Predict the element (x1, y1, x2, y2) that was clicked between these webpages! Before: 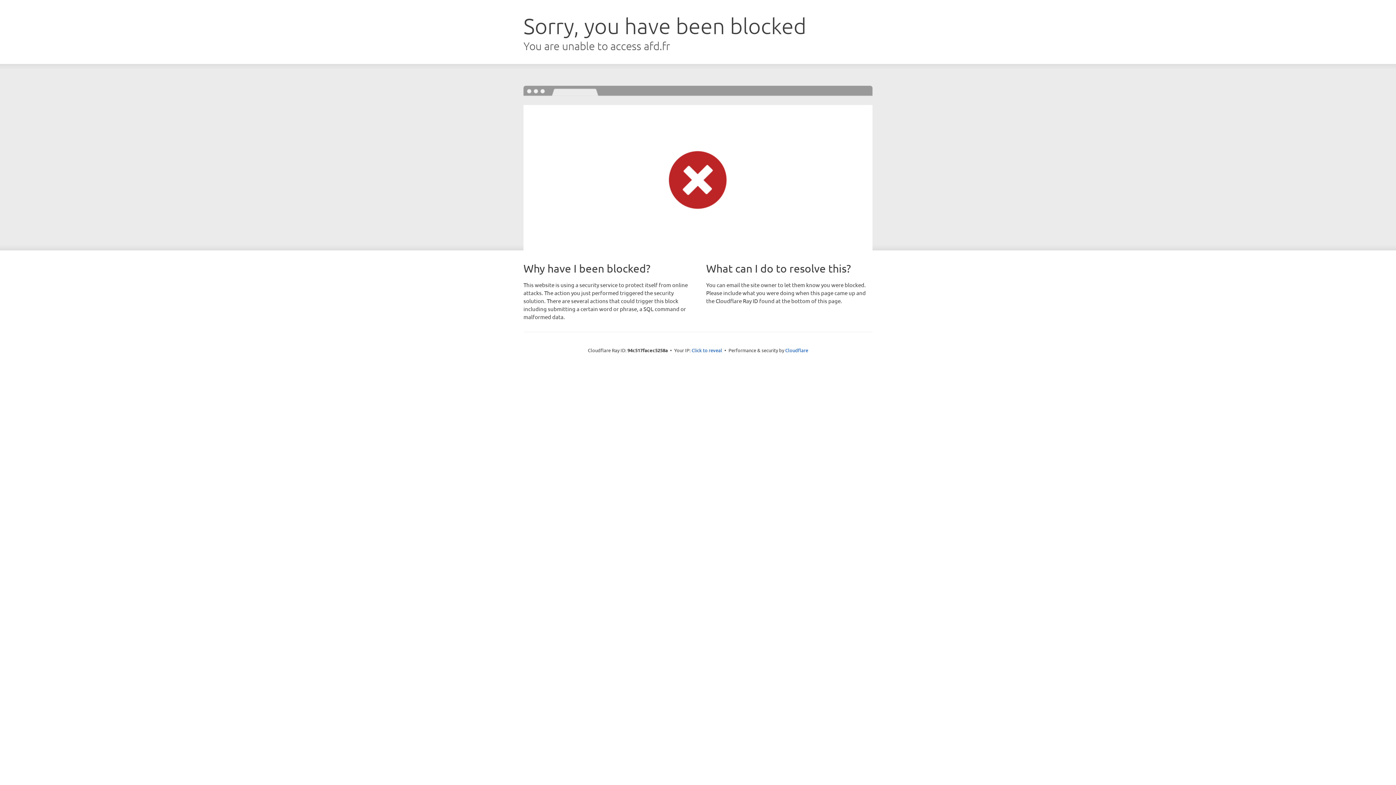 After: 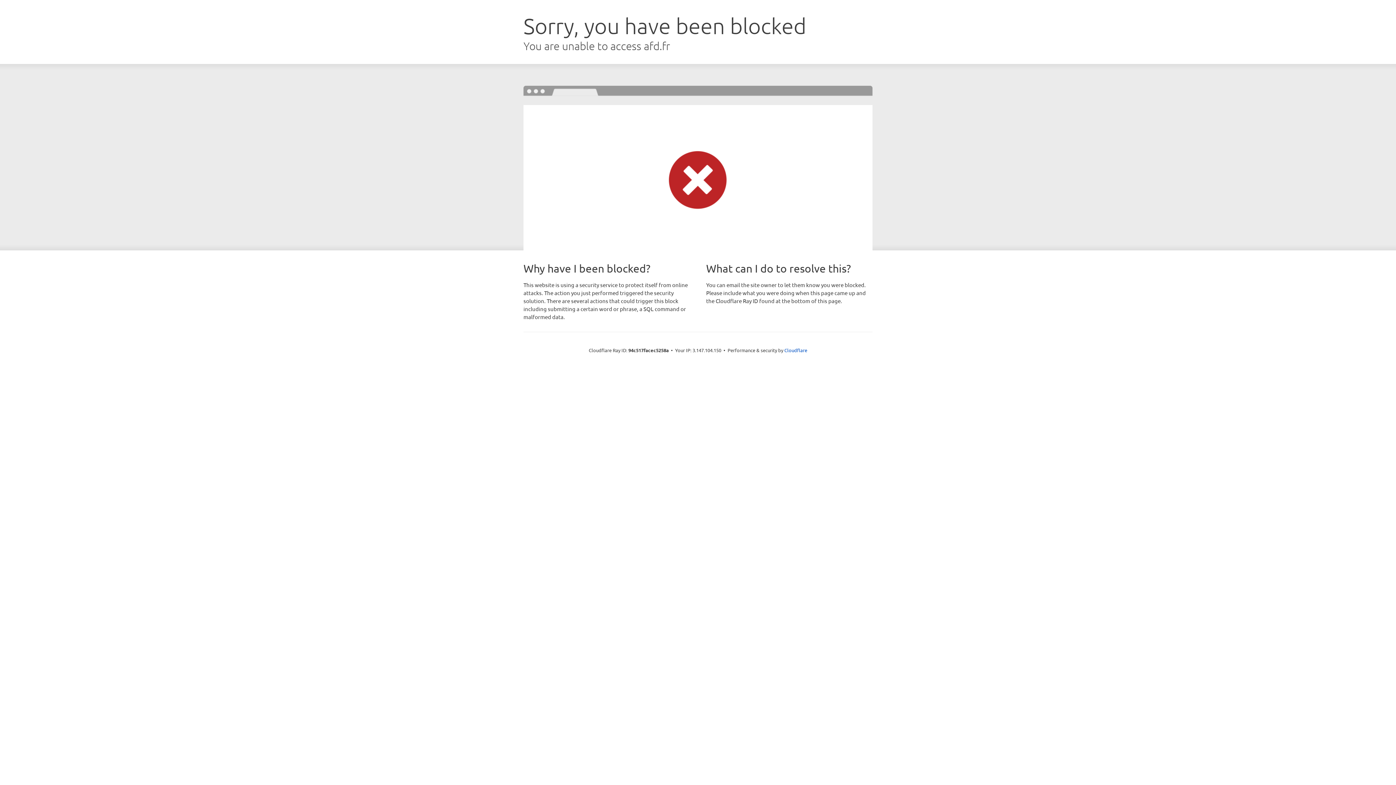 Action: bbox: (691, 346, 722, 353) label: Click to reveal